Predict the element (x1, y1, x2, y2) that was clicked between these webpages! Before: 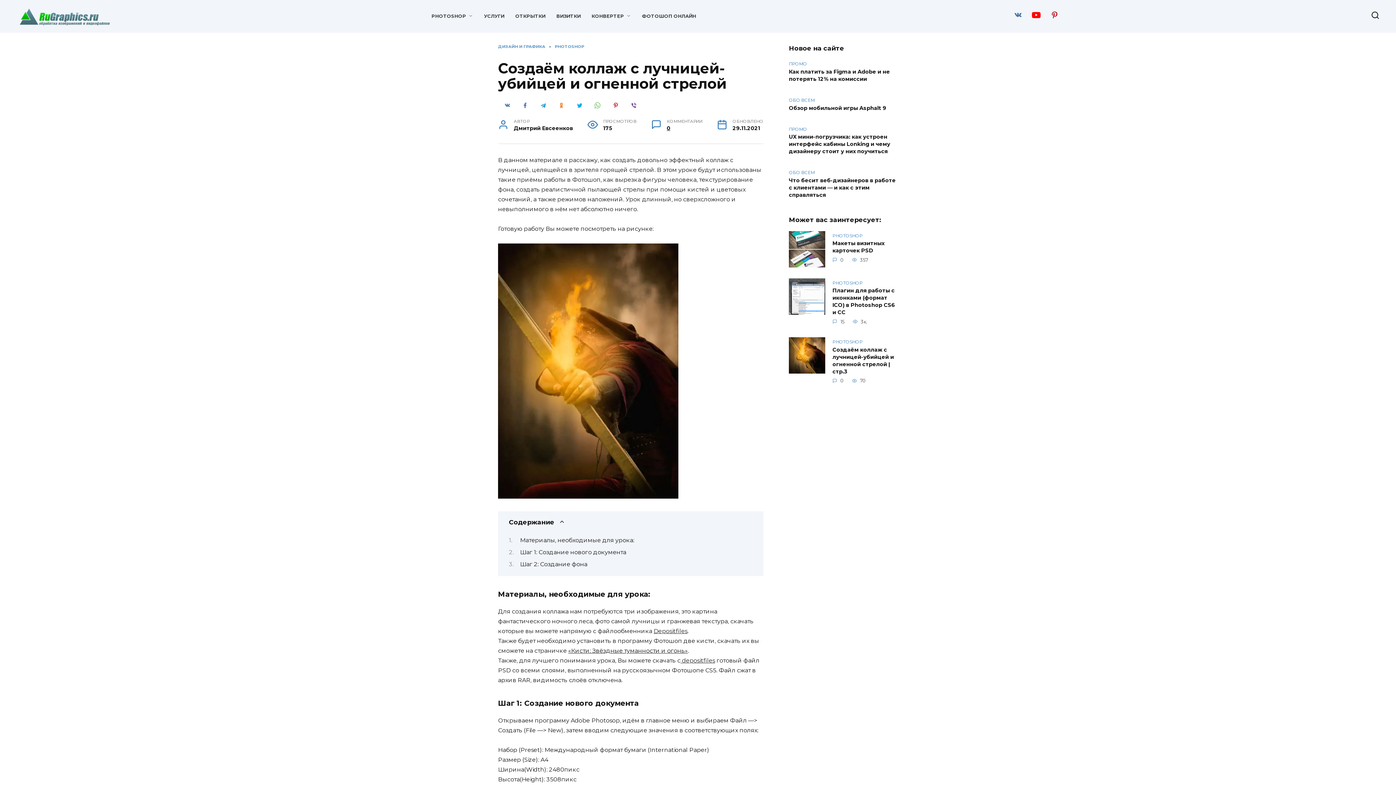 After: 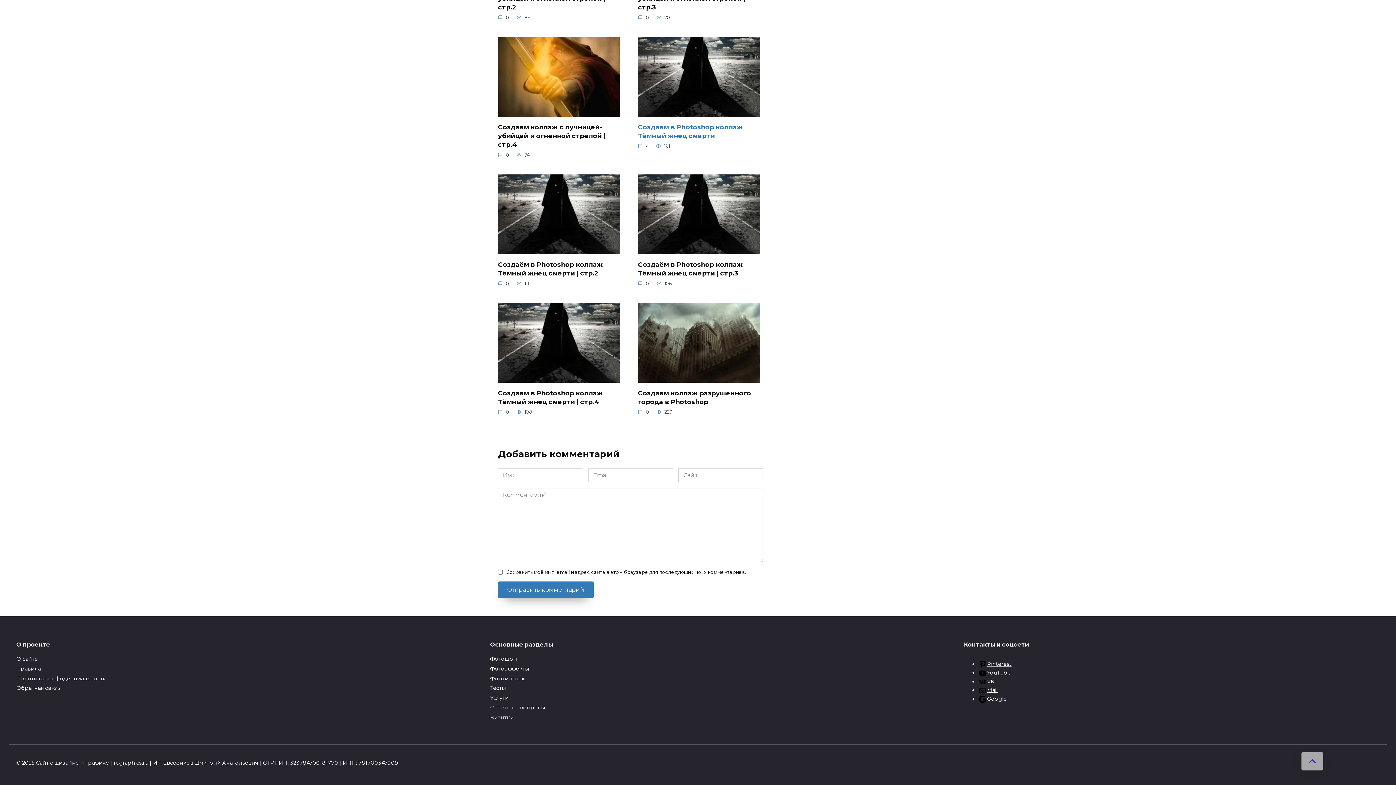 Action: bbox: (666, 124, 670, 131) label: 0